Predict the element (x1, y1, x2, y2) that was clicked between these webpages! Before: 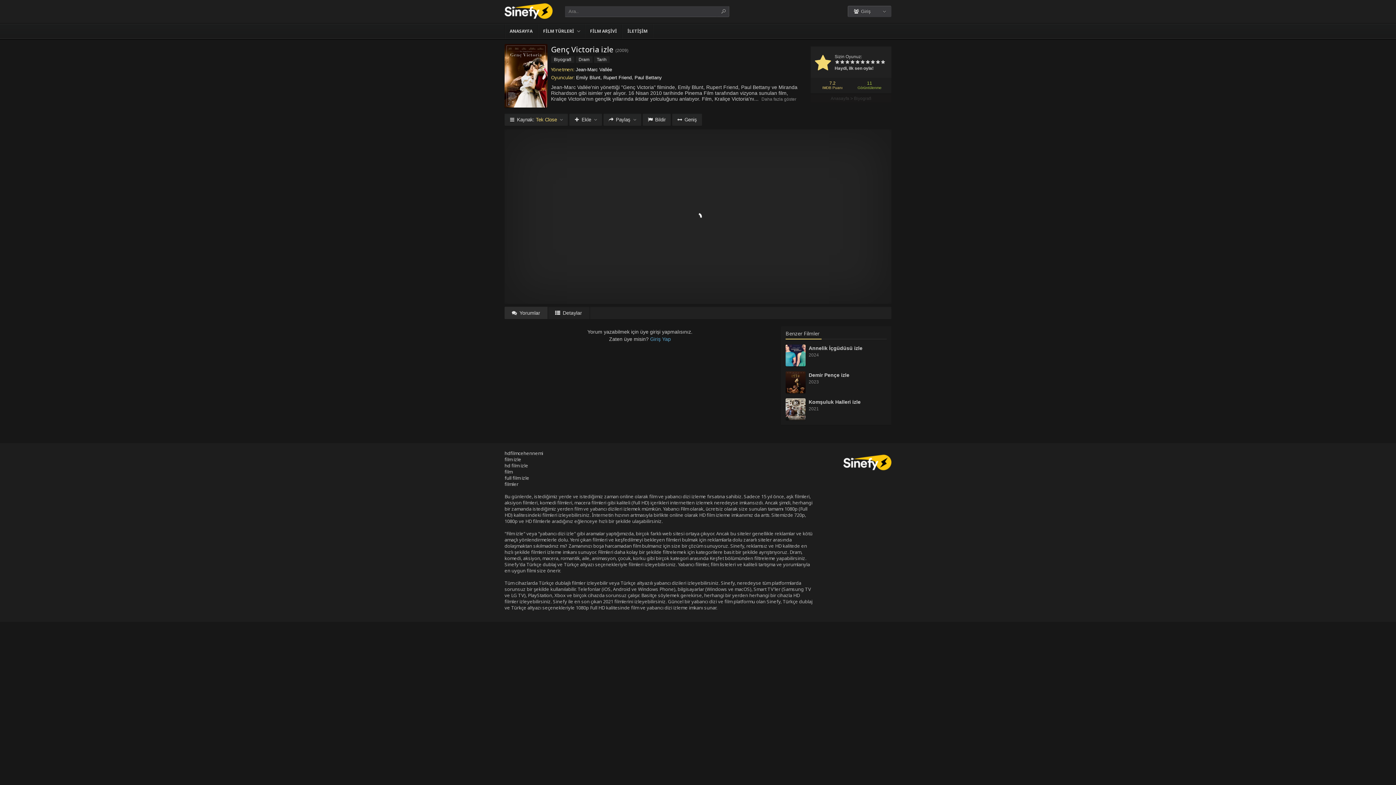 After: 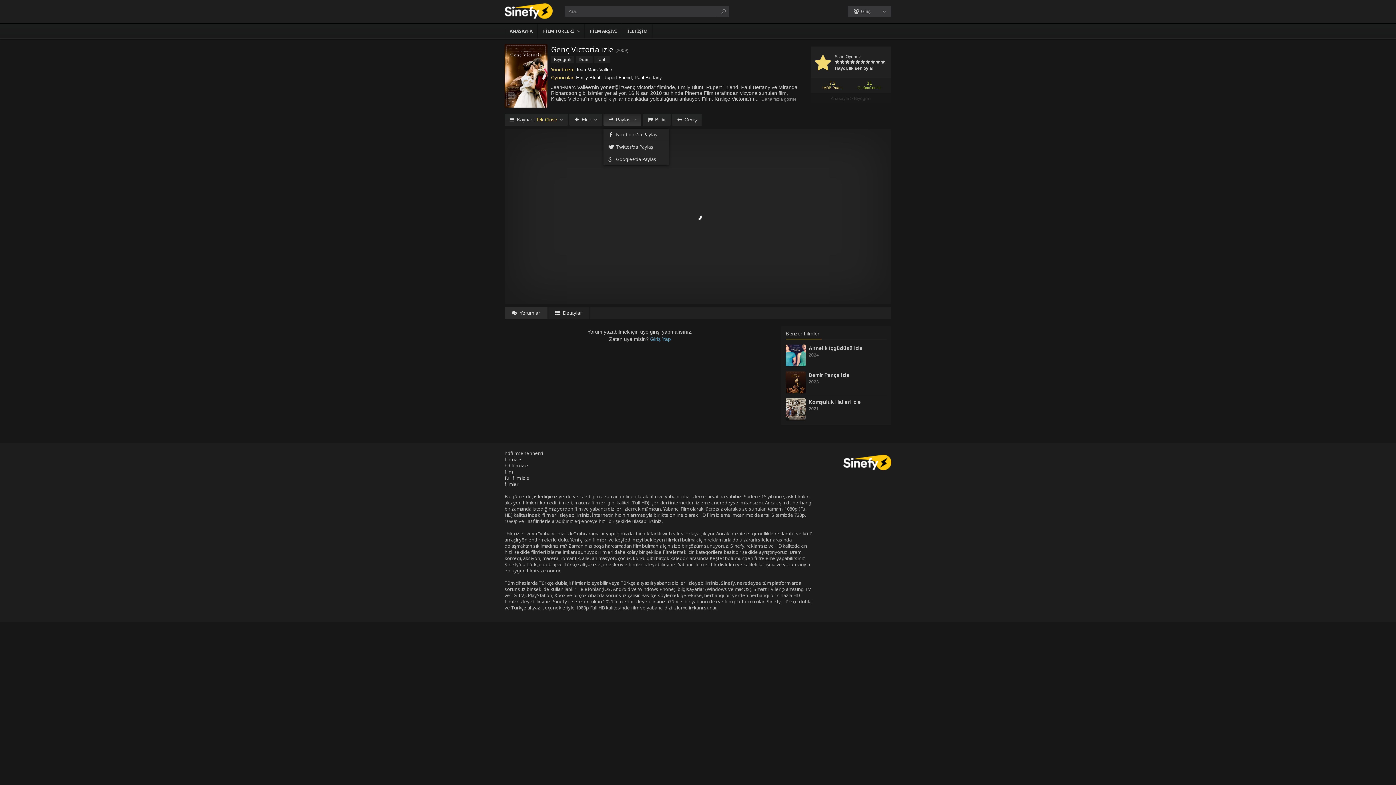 Action: bbox: (603, 113, 641, 125) label: Paylaş